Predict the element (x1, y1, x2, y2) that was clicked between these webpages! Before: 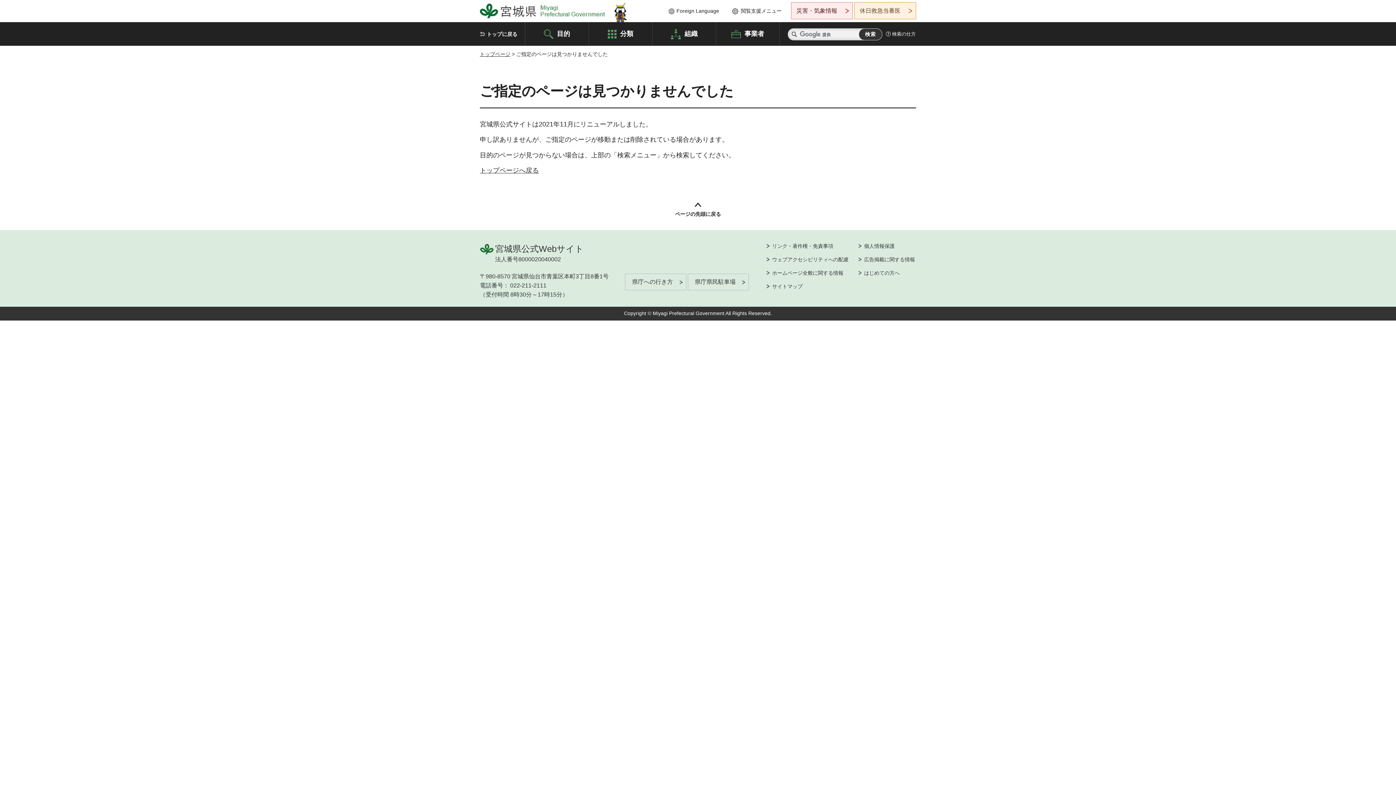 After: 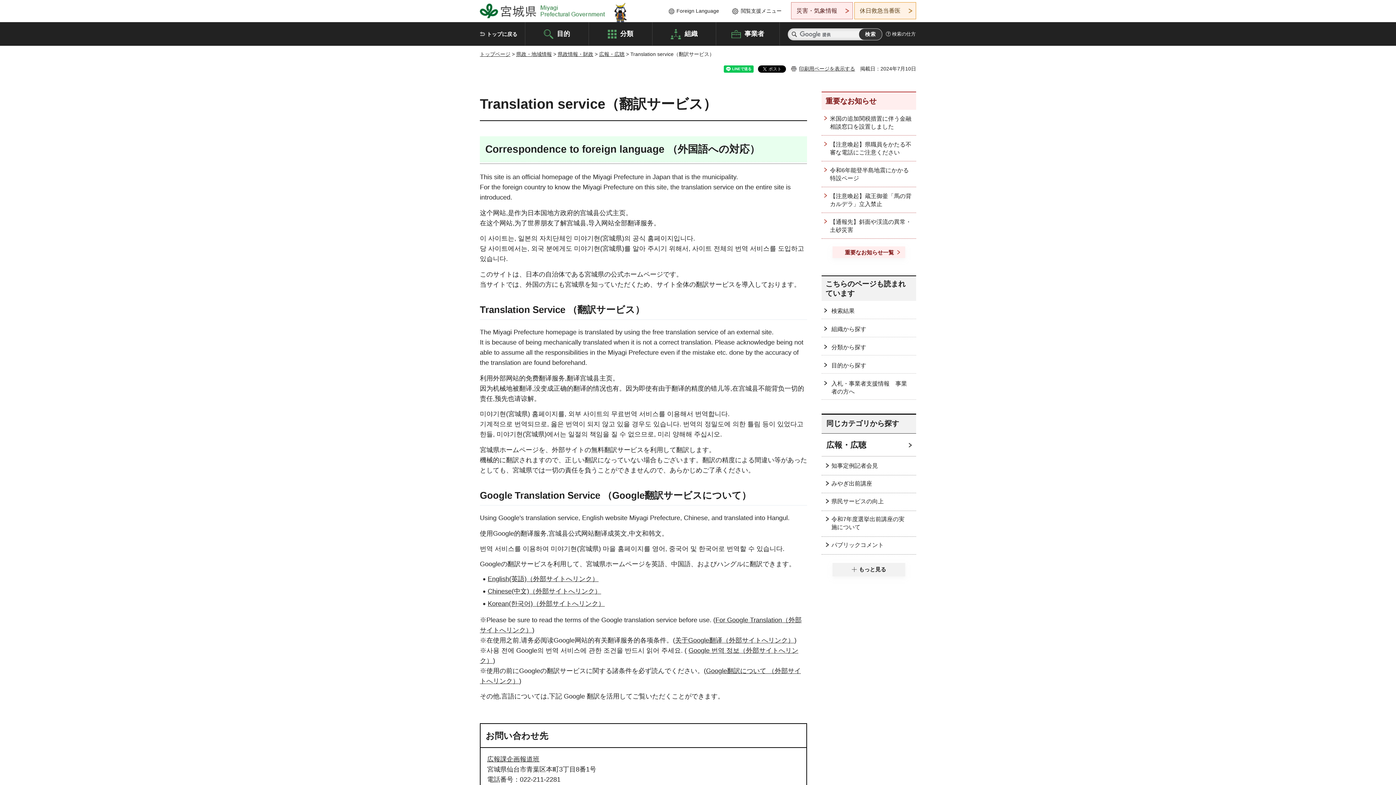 Action: label: Foreign Language bbox: (668, 2, 724, 18)